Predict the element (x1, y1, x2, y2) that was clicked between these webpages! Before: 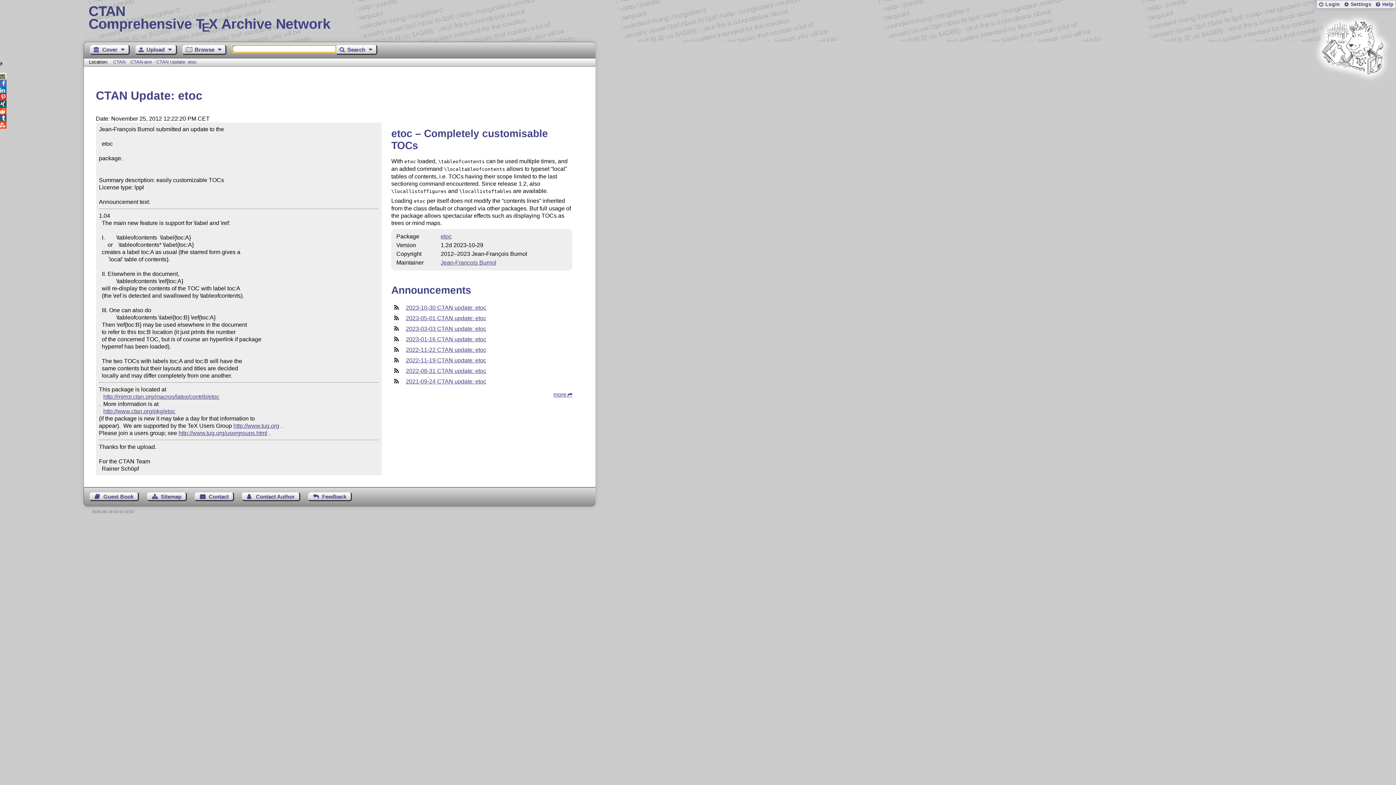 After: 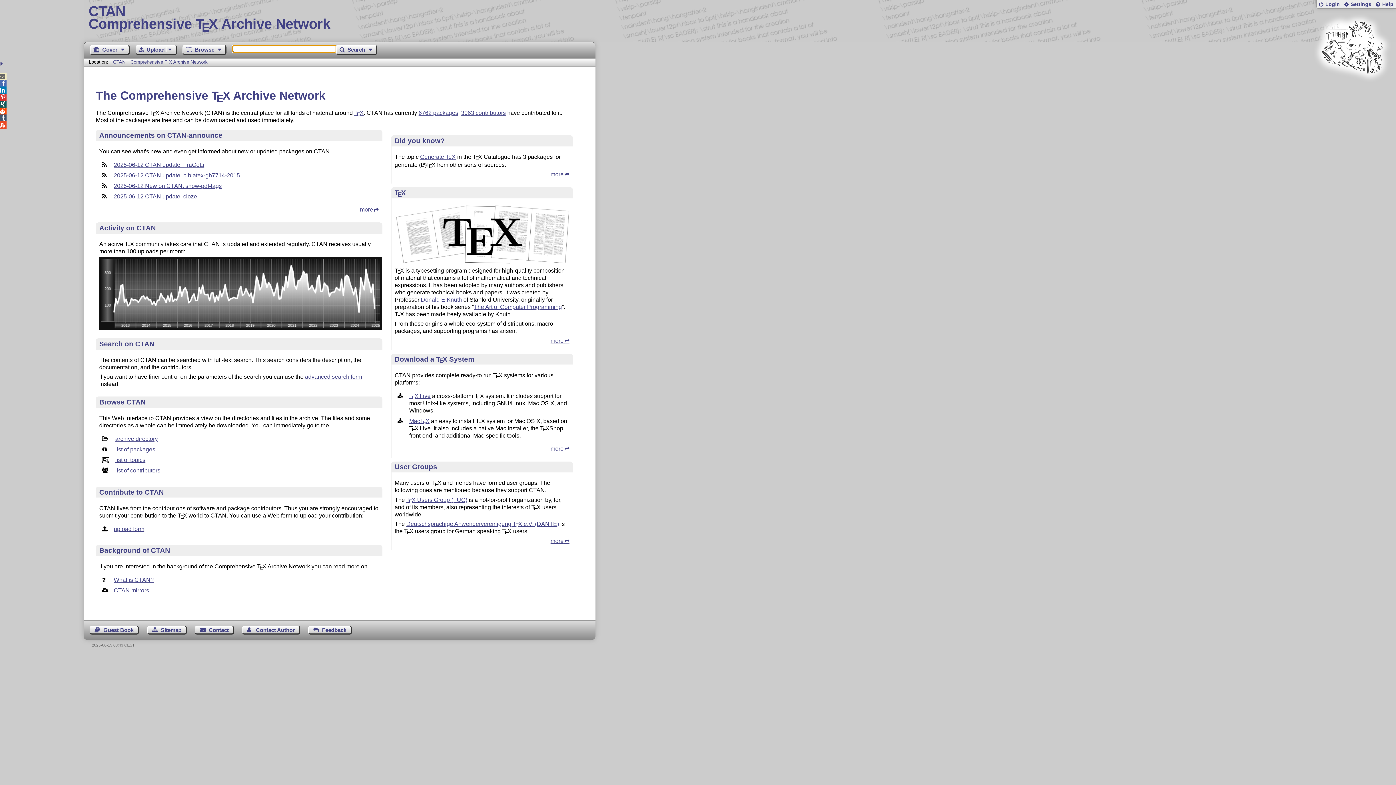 Action: bbox: (90, 45, 129, 54) label: Cover 